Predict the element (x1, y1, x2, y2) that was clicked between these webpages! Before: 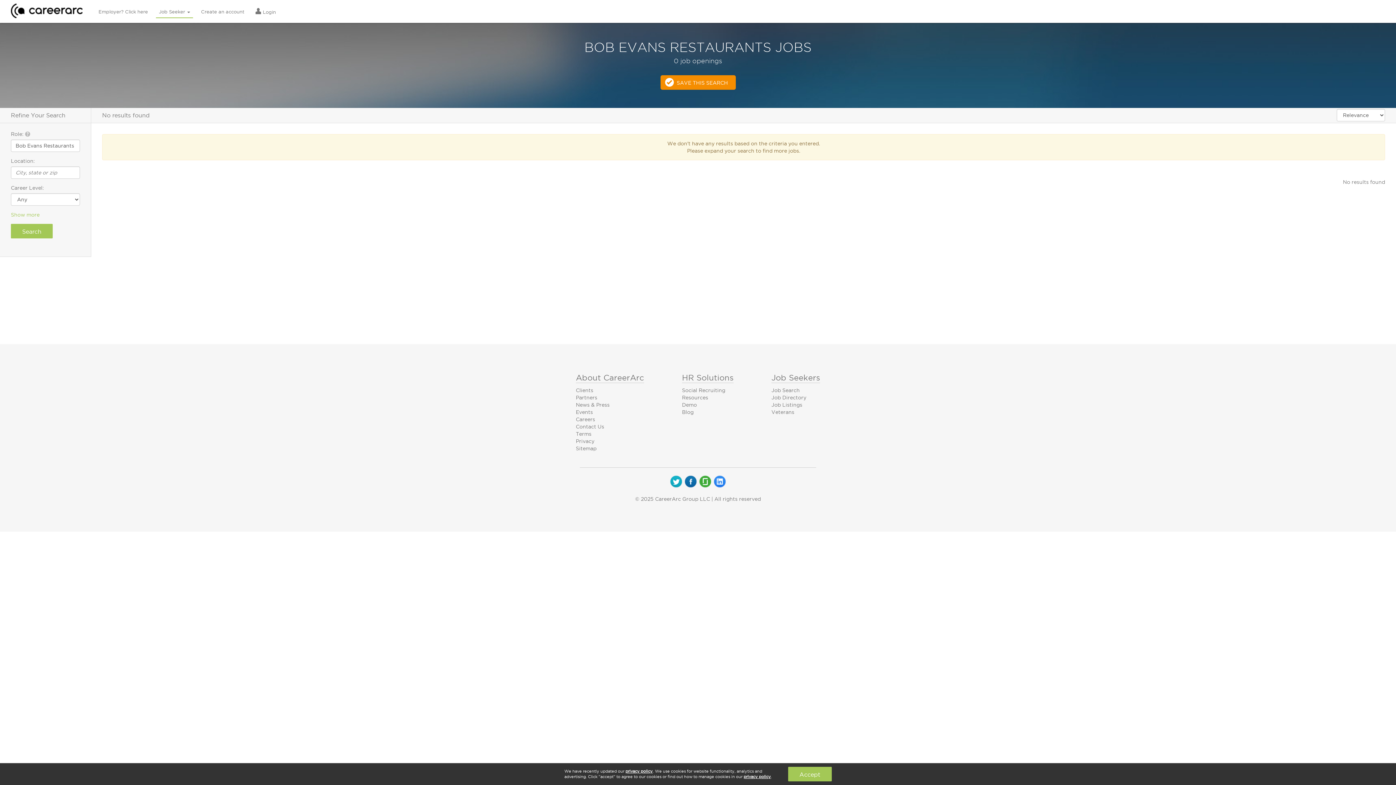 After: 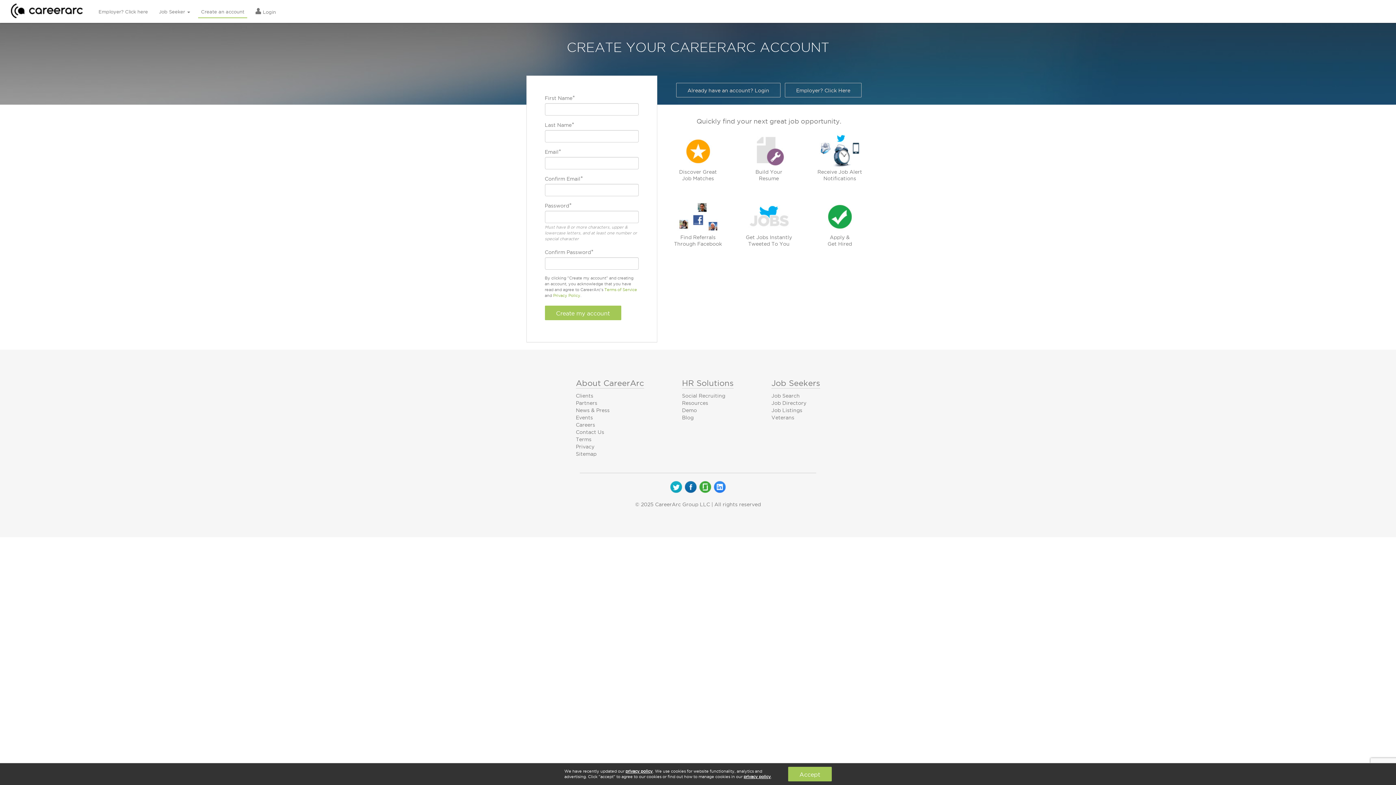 Action: bbox: (198, 4, 247, 18) label: Create an account